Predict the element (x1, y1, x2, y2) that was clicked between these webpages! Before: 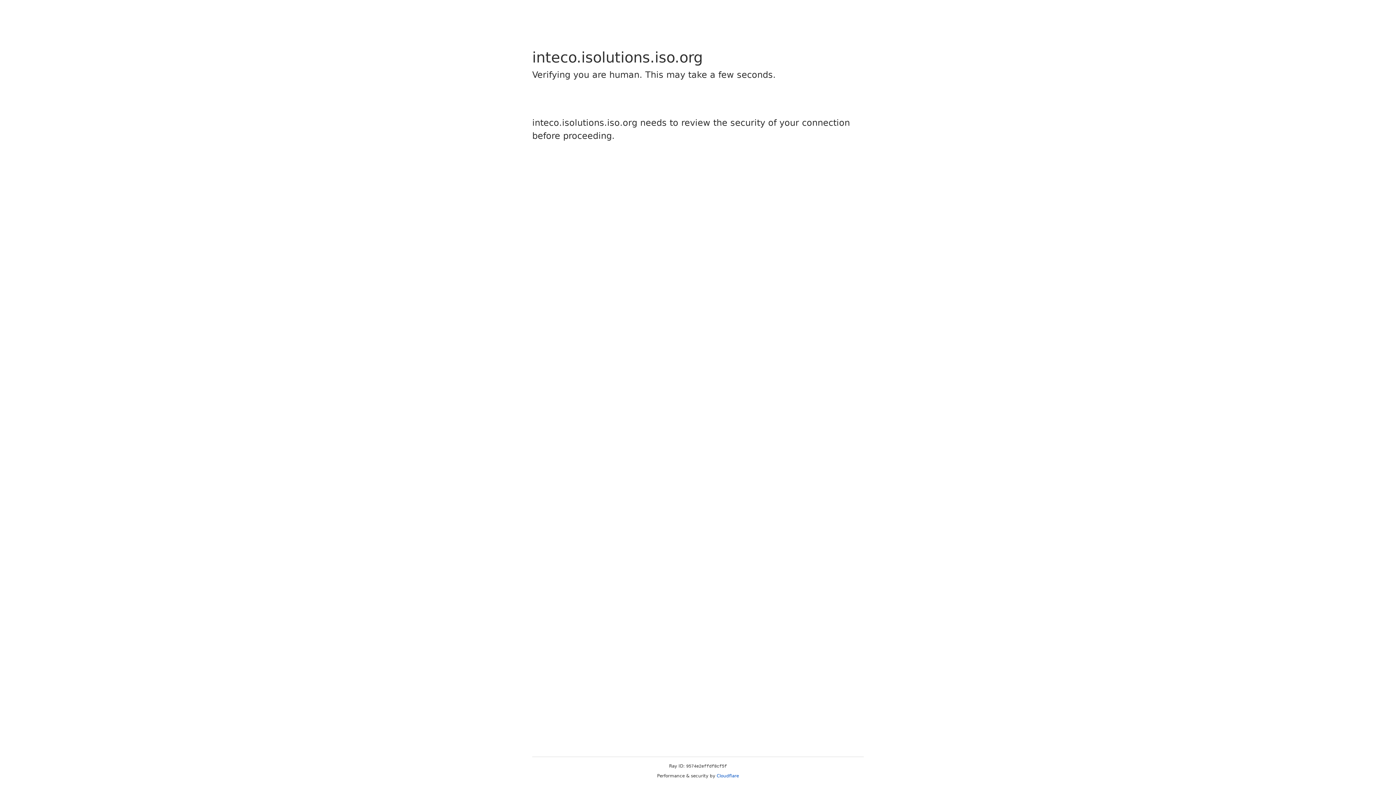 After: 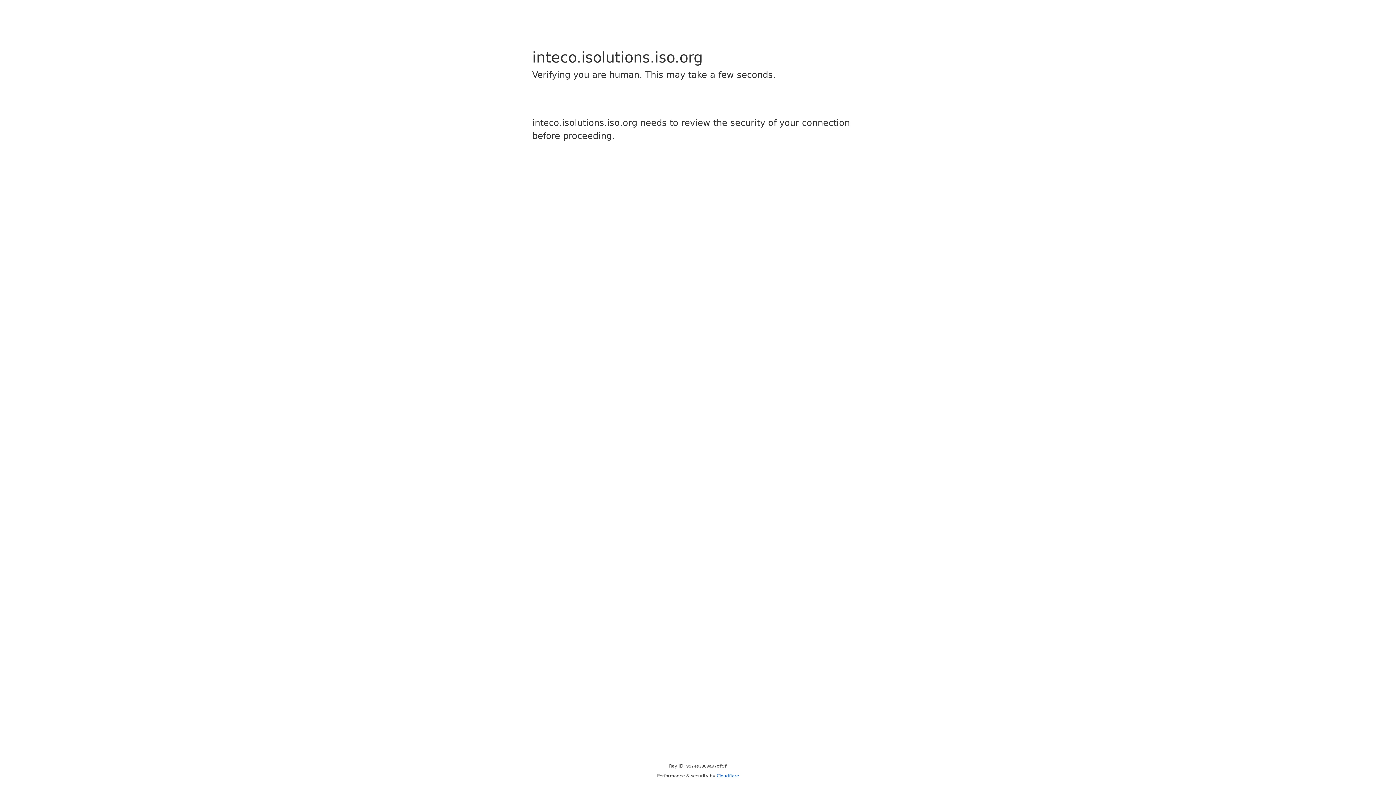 Action: bbox: (716, 773, 739, 778) label: Cloudflare